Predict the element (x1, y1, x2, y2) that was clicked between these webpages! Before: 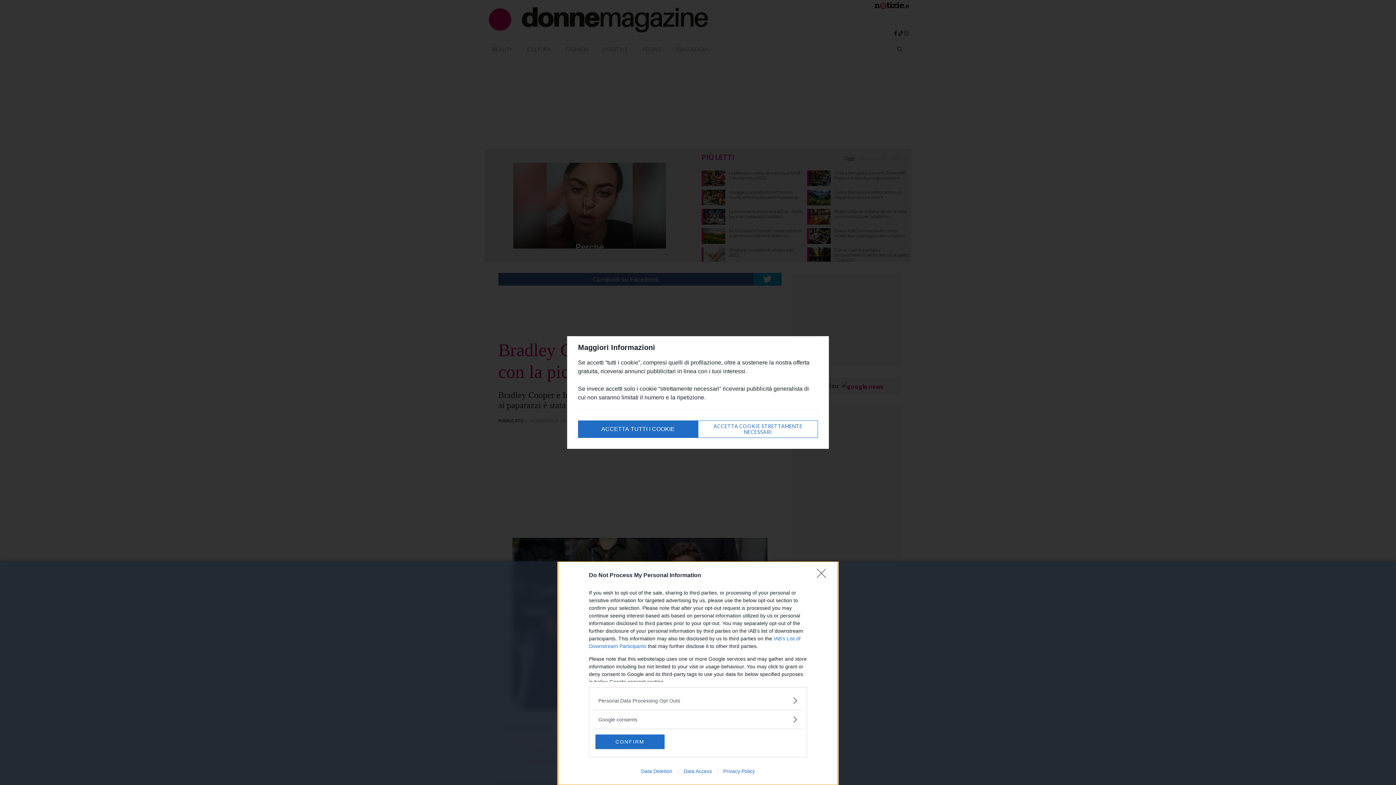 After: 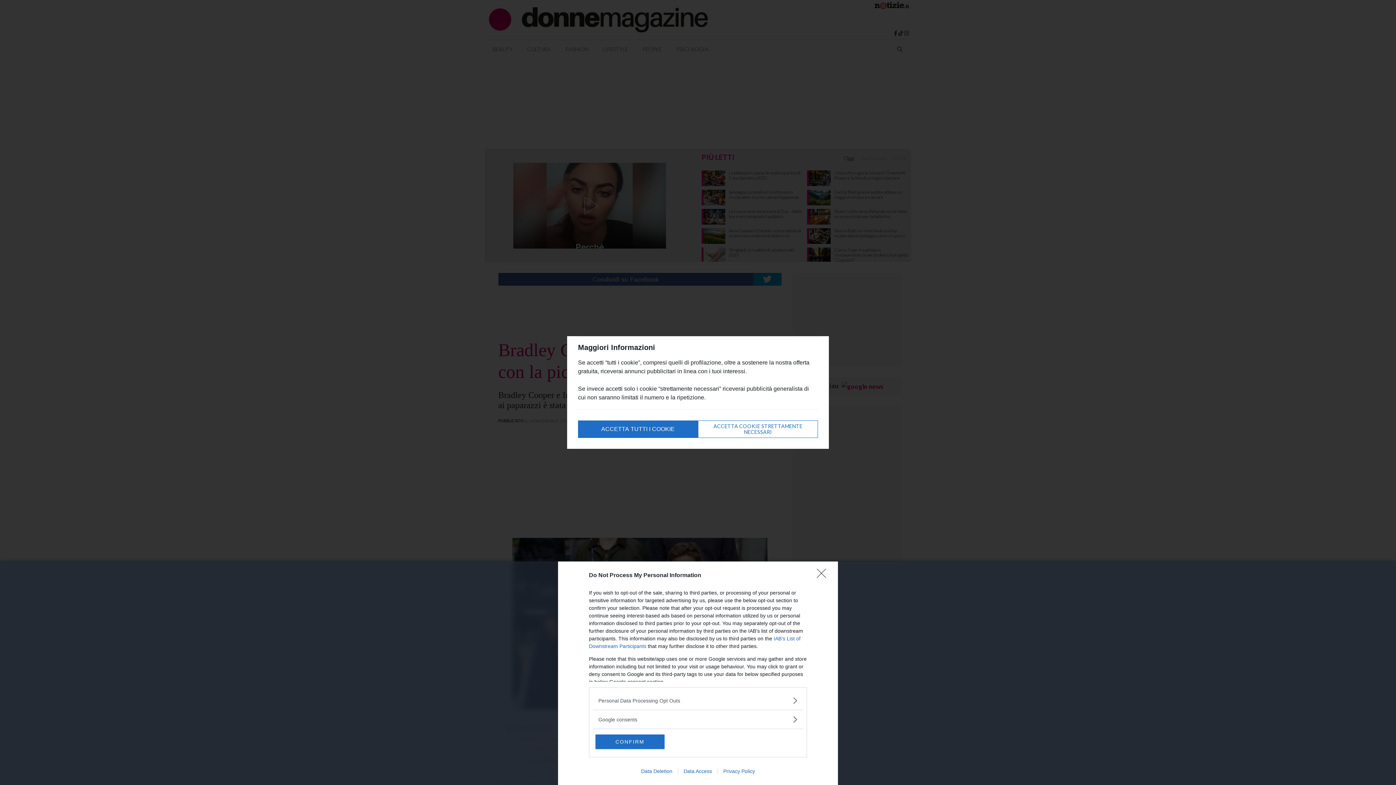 Action: bbox: (578, 420, 698, 438) label: ACCETTA TUTTI I COOKIE